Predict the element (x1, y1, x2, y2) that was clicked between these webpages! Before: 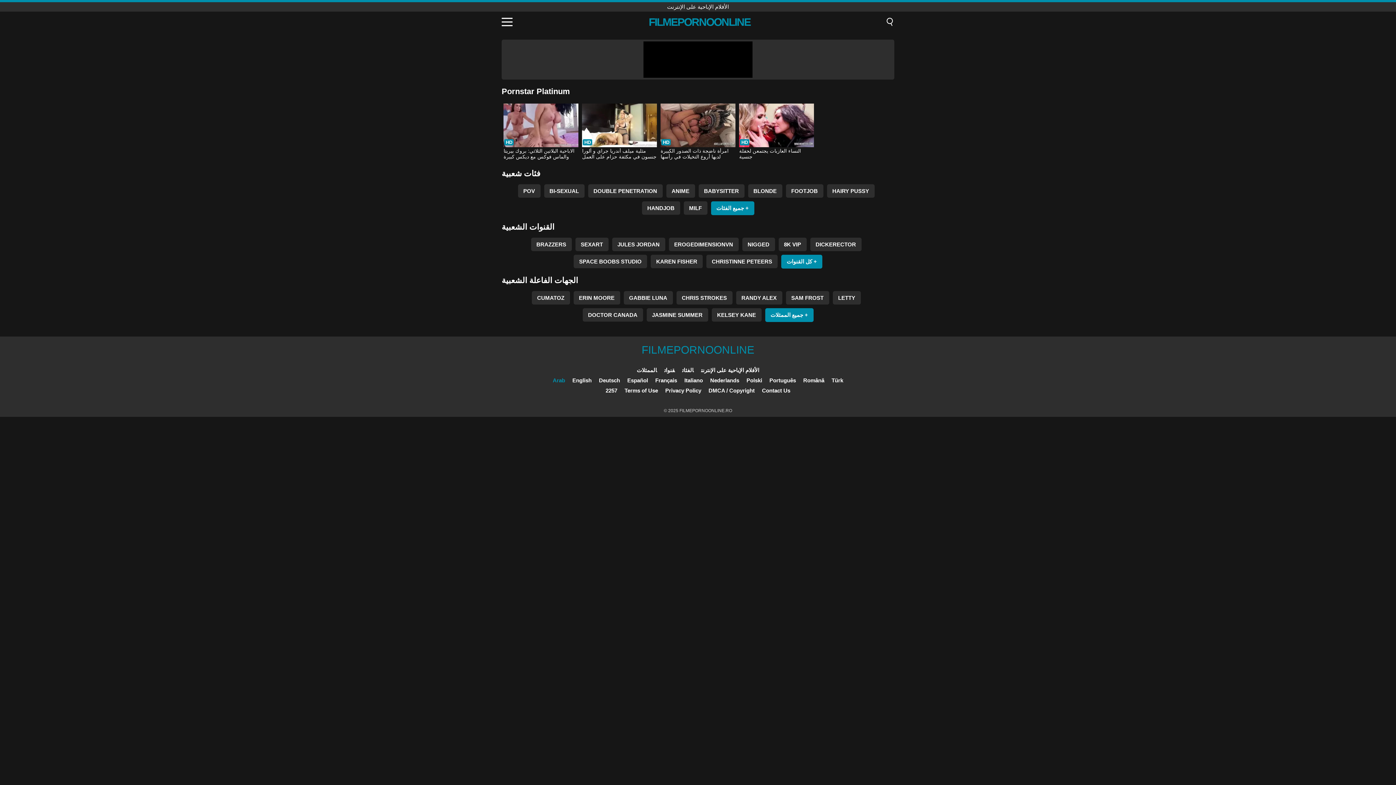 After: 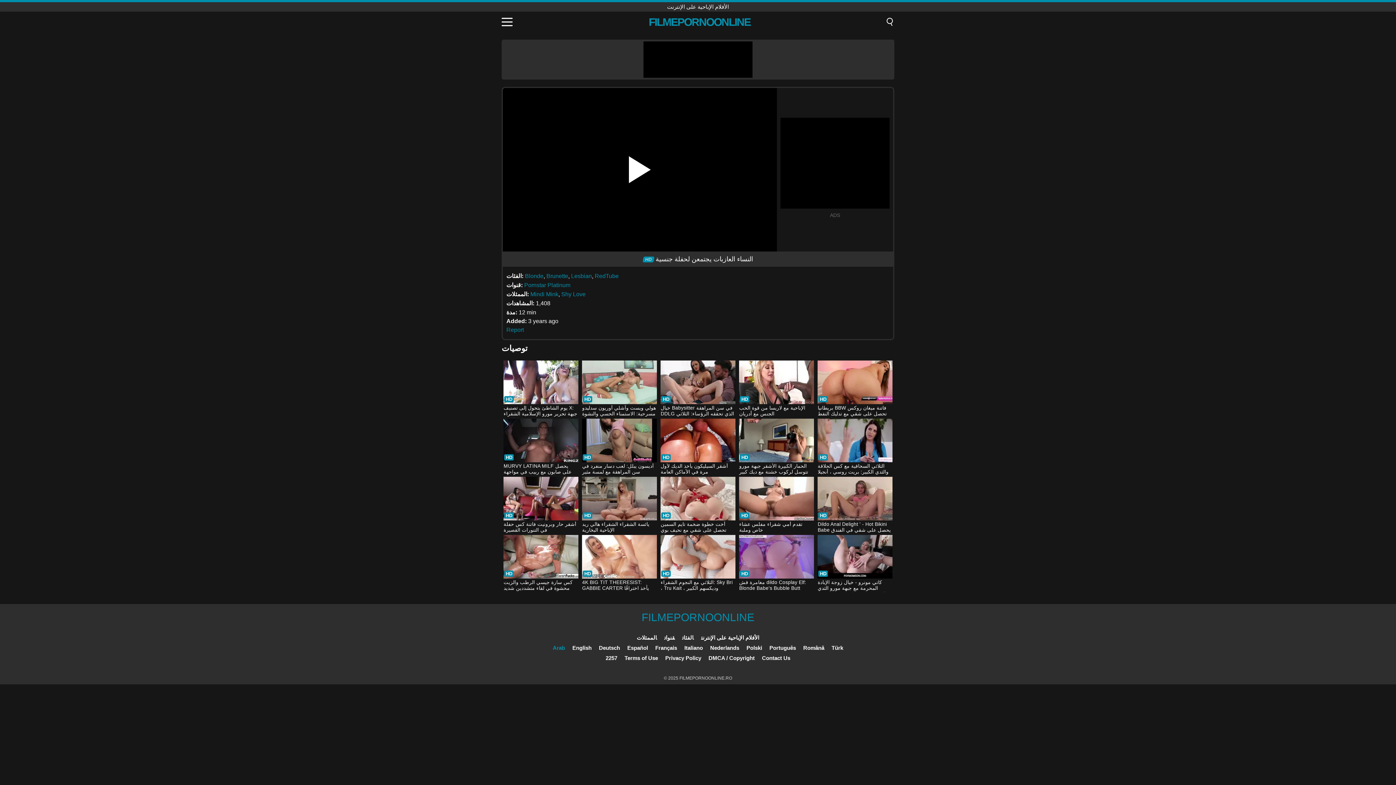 Action: bbox: (739, 103, 814, 160) label: النساء العازبات يجتمعن لحفلة جنسية